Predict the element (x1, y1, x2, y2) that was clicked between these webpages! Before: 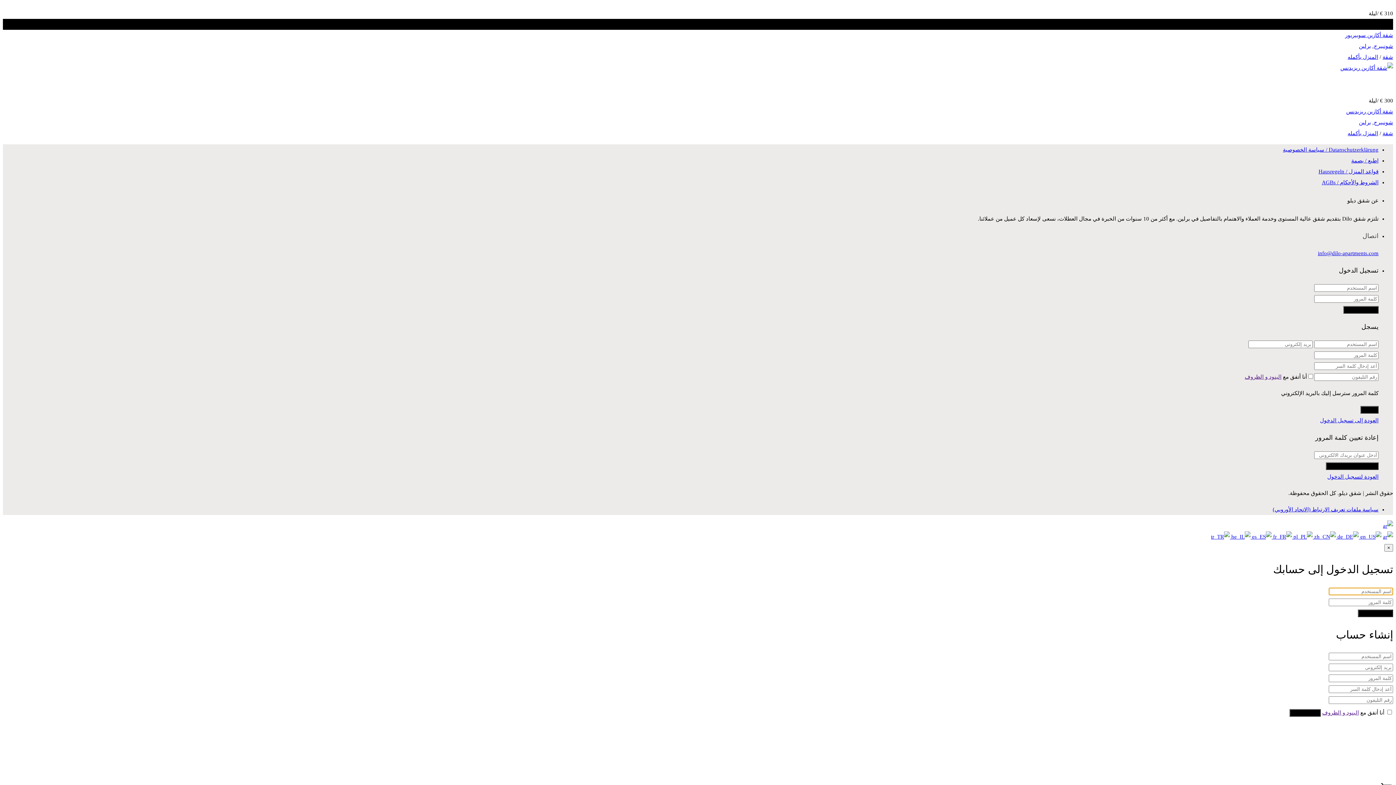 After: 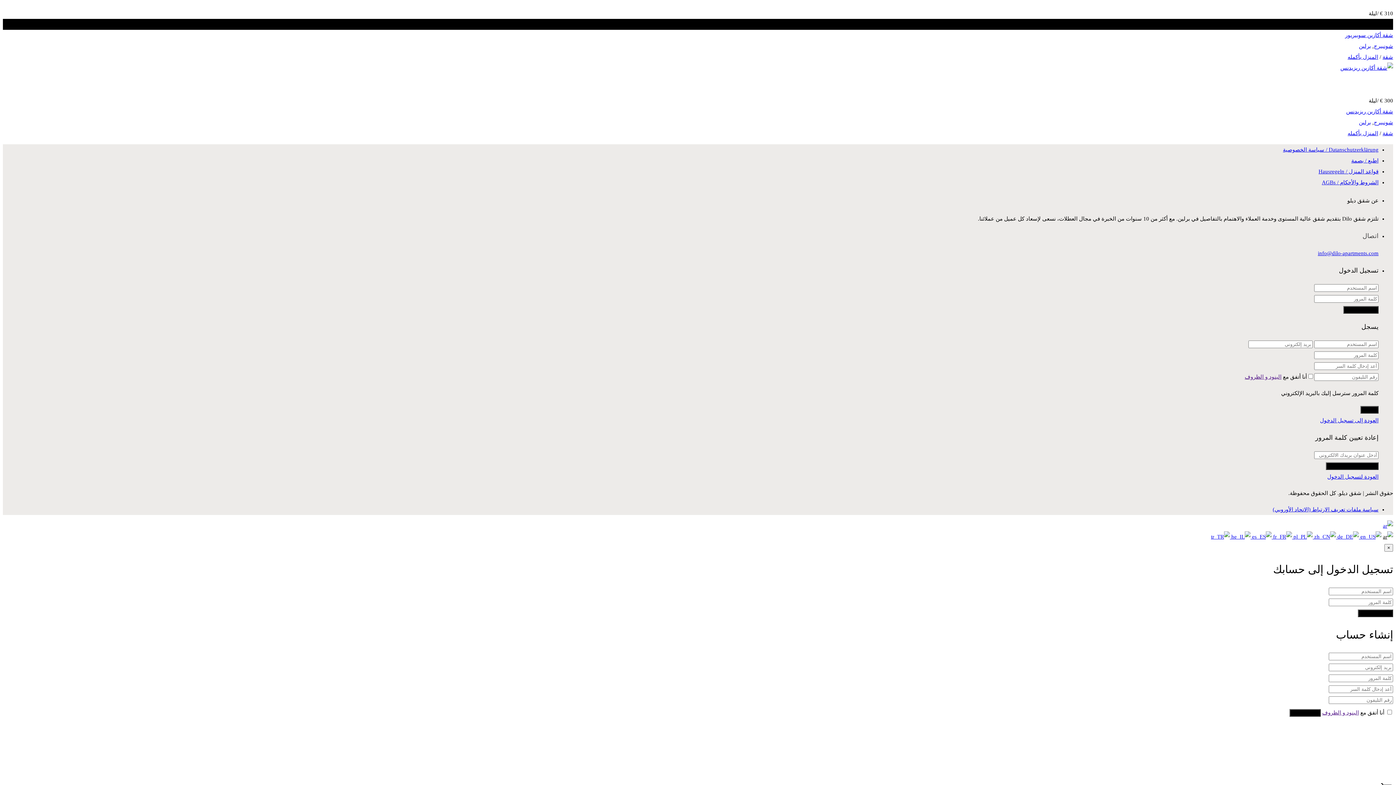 Action: bbox: (1383, 534, 1393, 539)